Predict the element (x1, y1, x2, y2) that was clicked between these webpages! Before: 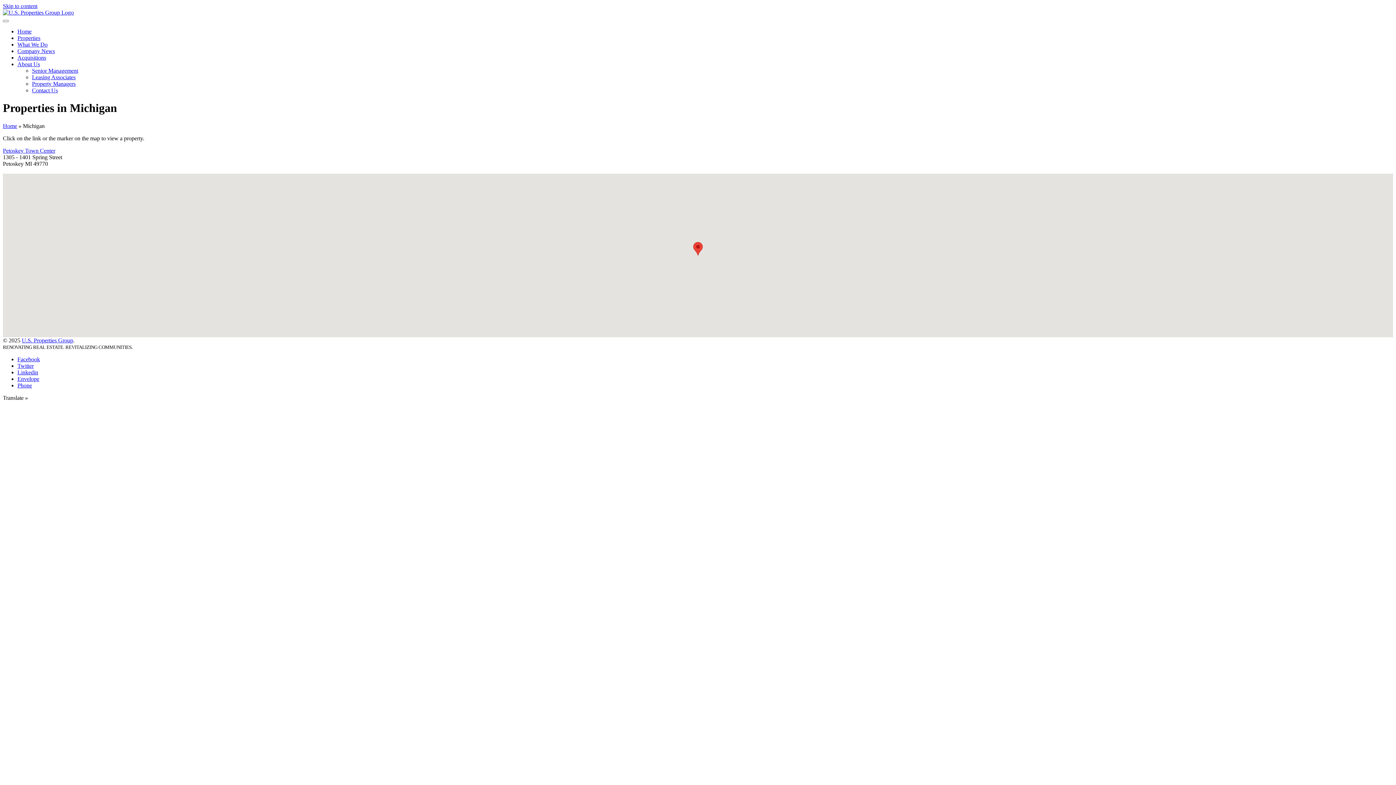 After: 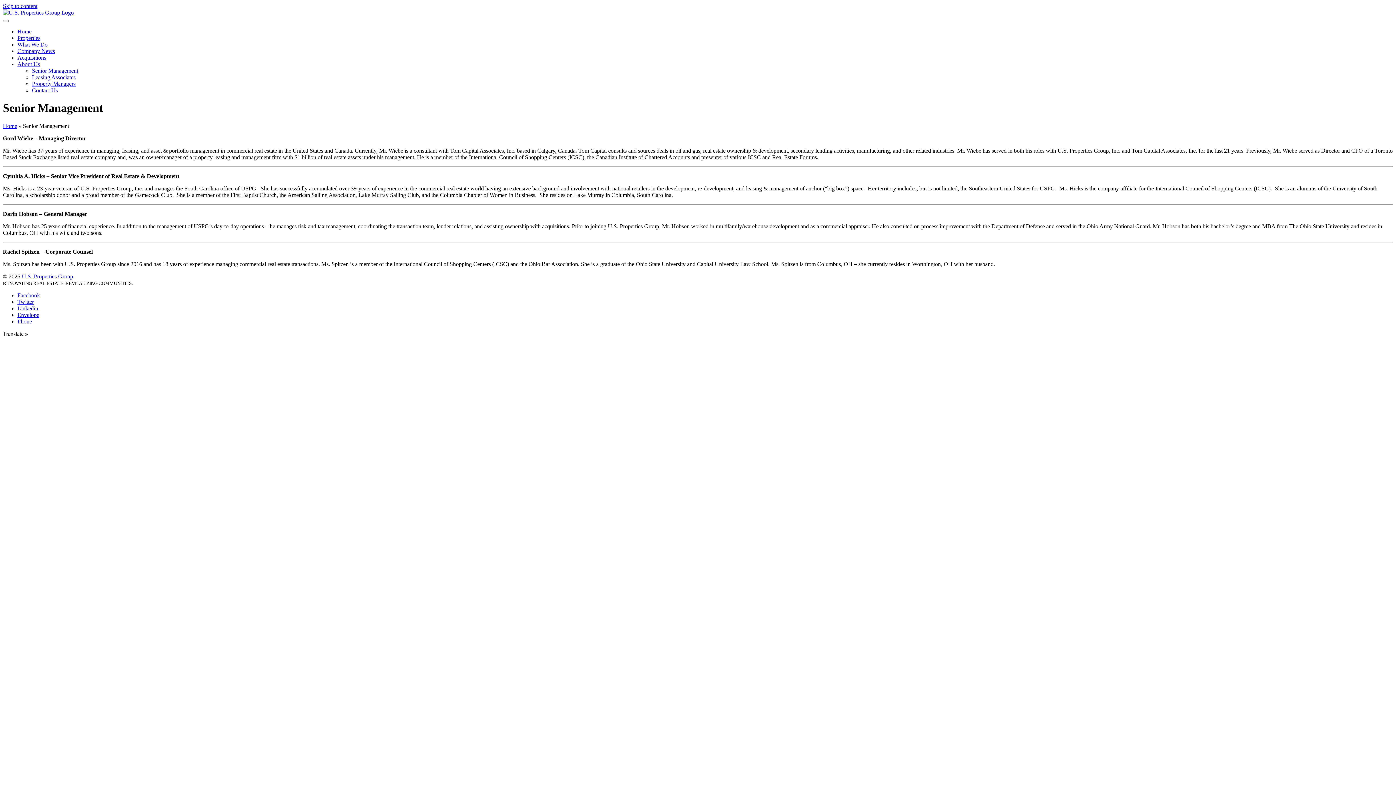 Action: label: Senior Management bbox: (32, 67, 78, 73)